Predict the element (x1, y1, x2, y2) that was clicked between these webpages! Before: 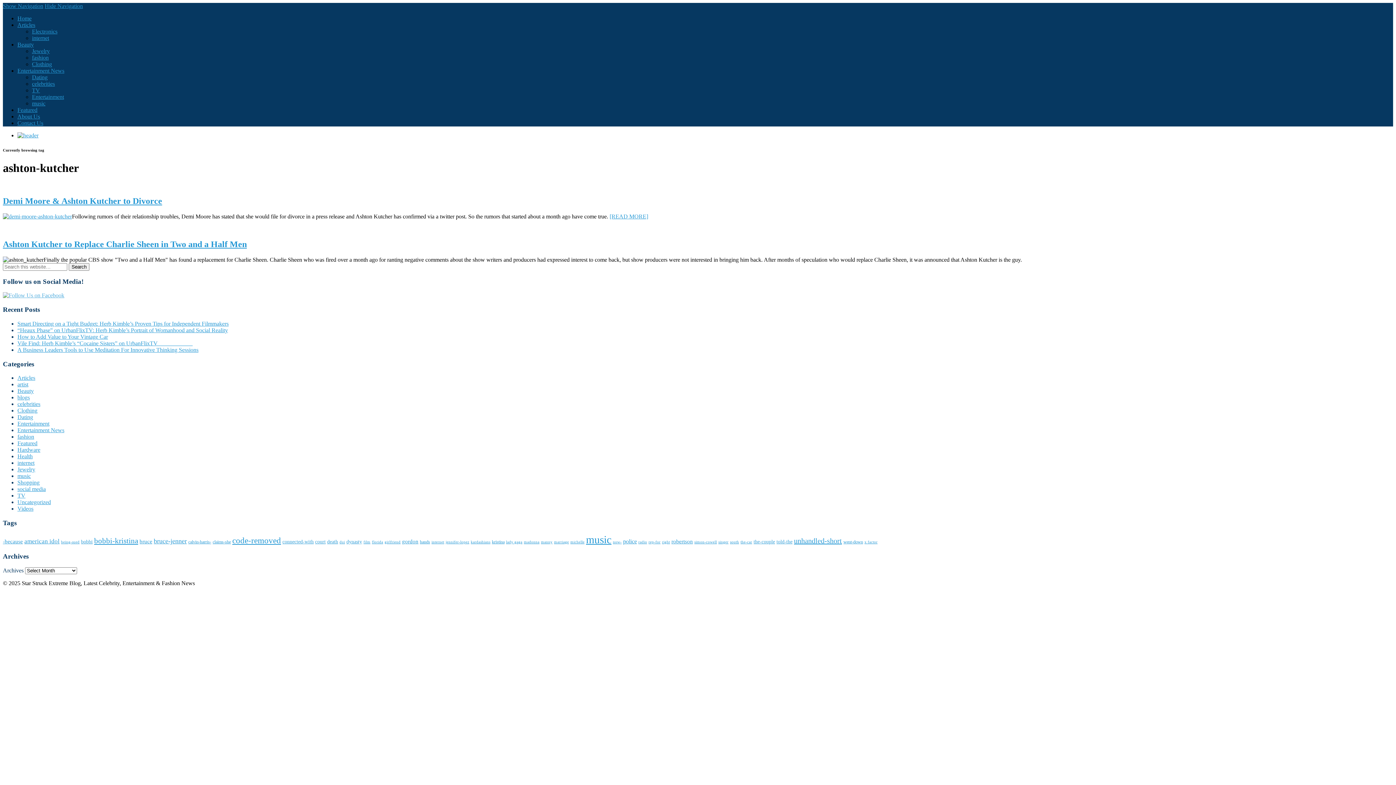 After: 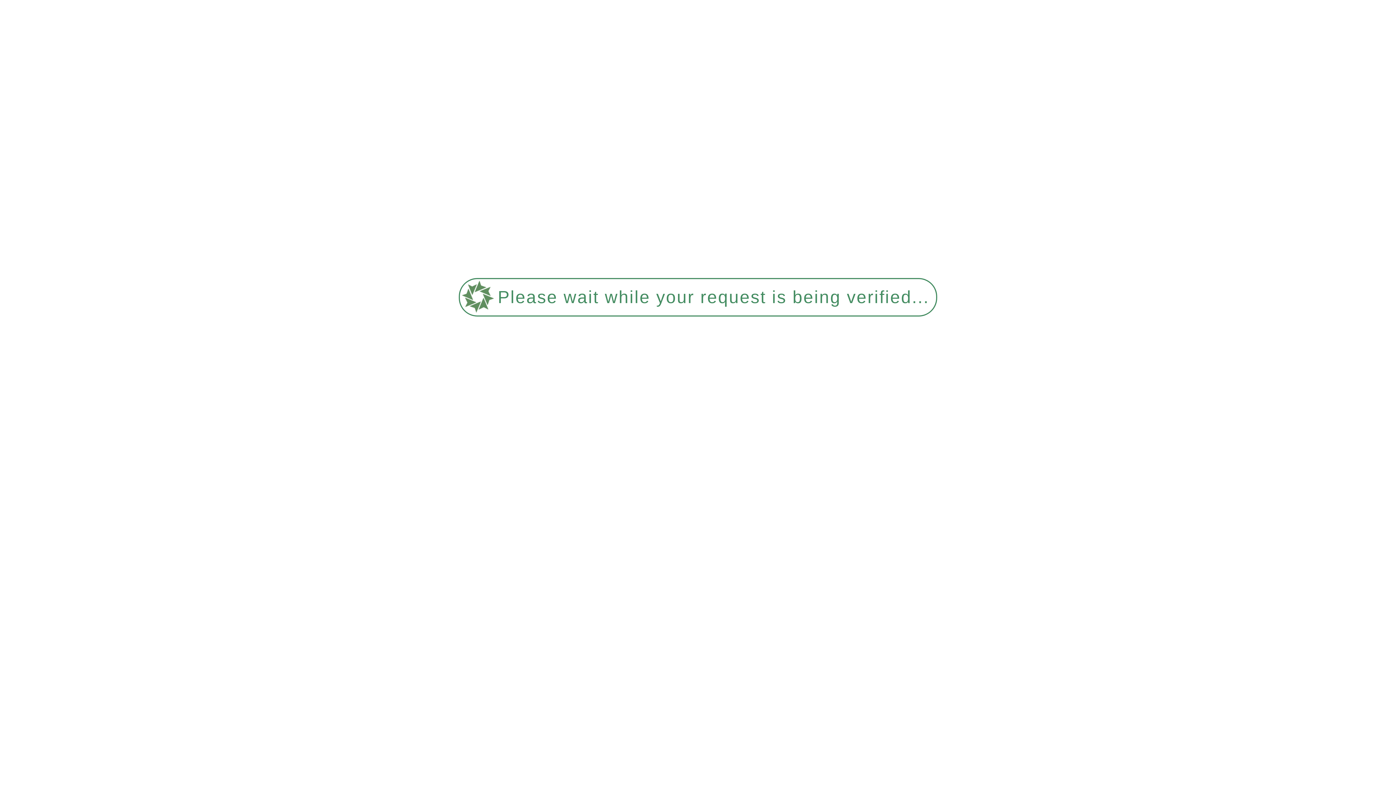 Action: label: rep-for (5 items) bbox: (648, 540, 660, 544)